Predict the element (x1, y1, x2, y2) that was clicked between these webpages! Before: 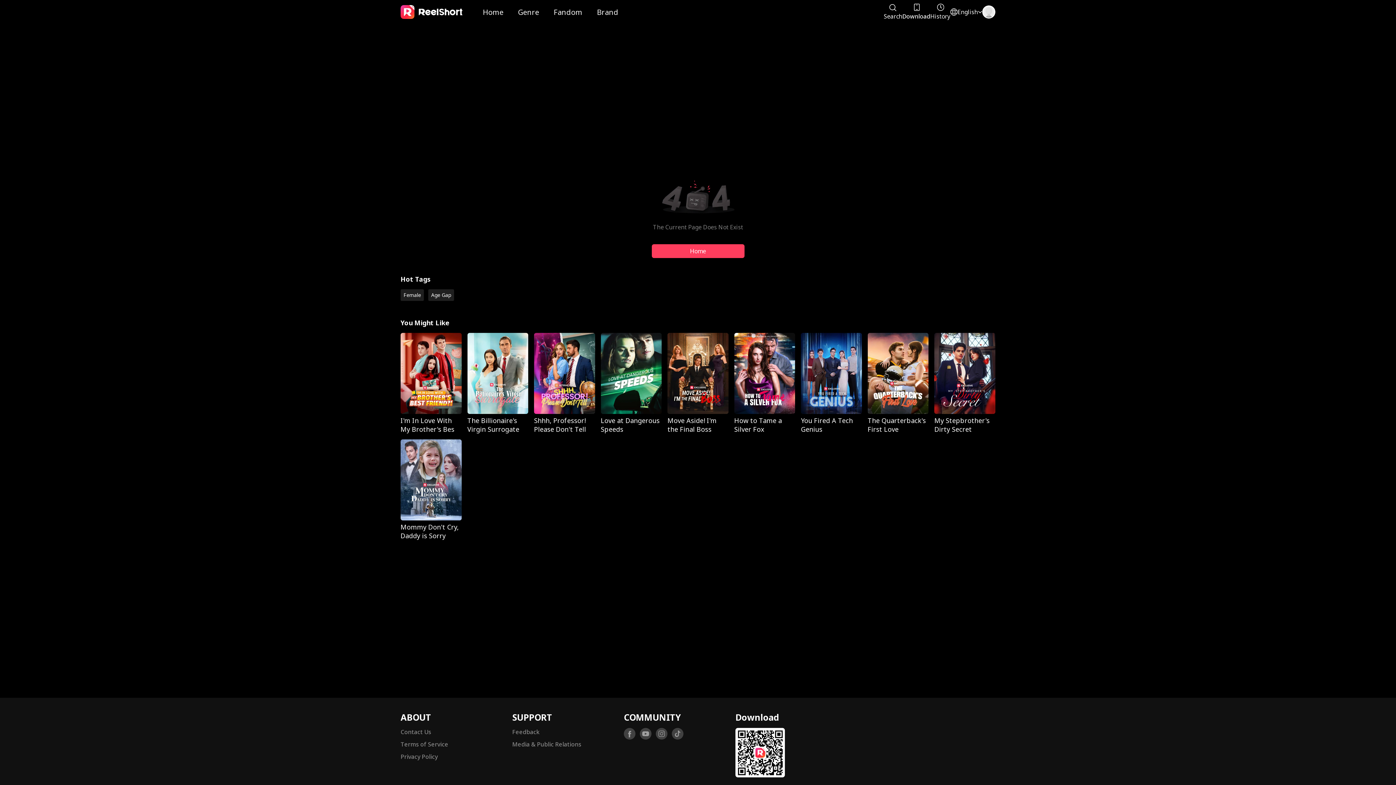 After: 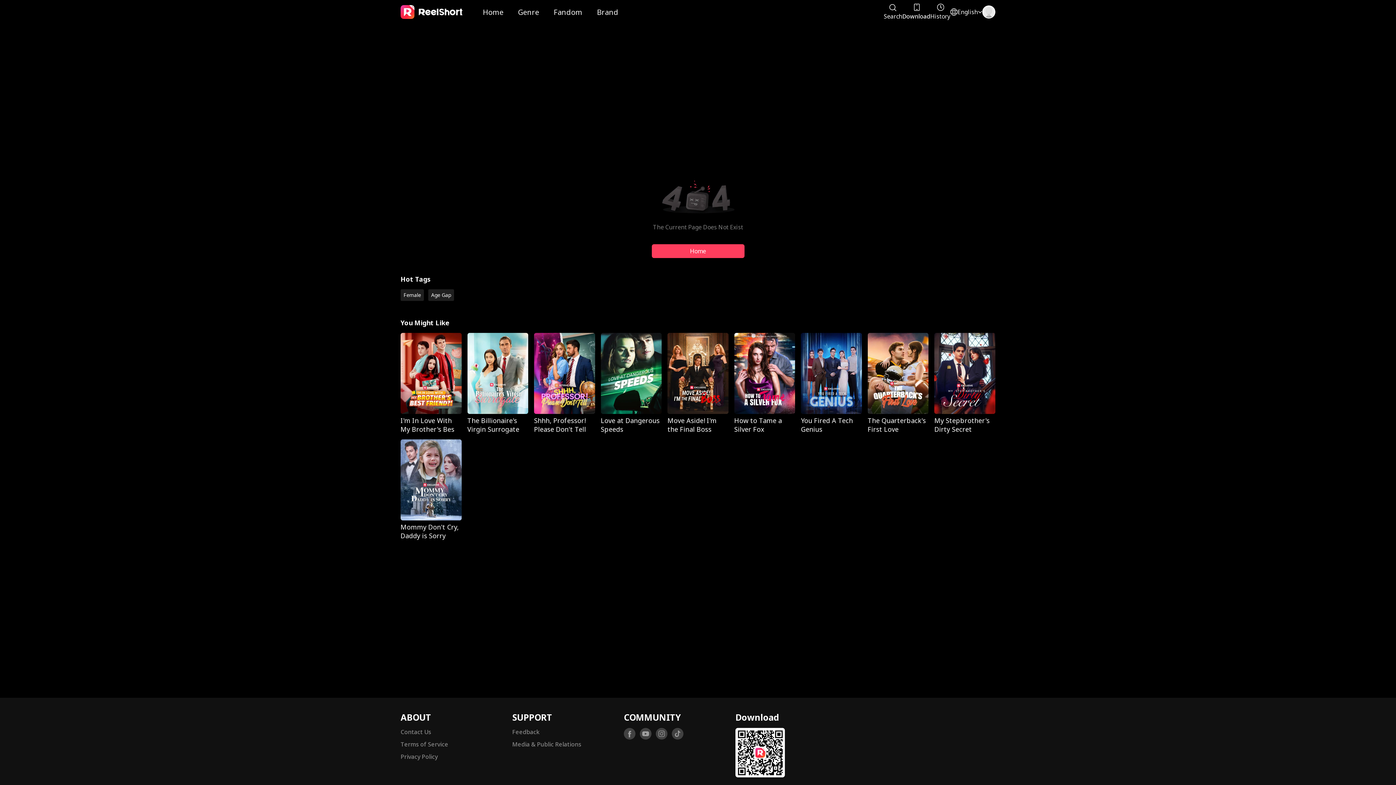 Action: label: Shhh, Professor! Please Don't Tell bbox: (534, 416, 586, 433)